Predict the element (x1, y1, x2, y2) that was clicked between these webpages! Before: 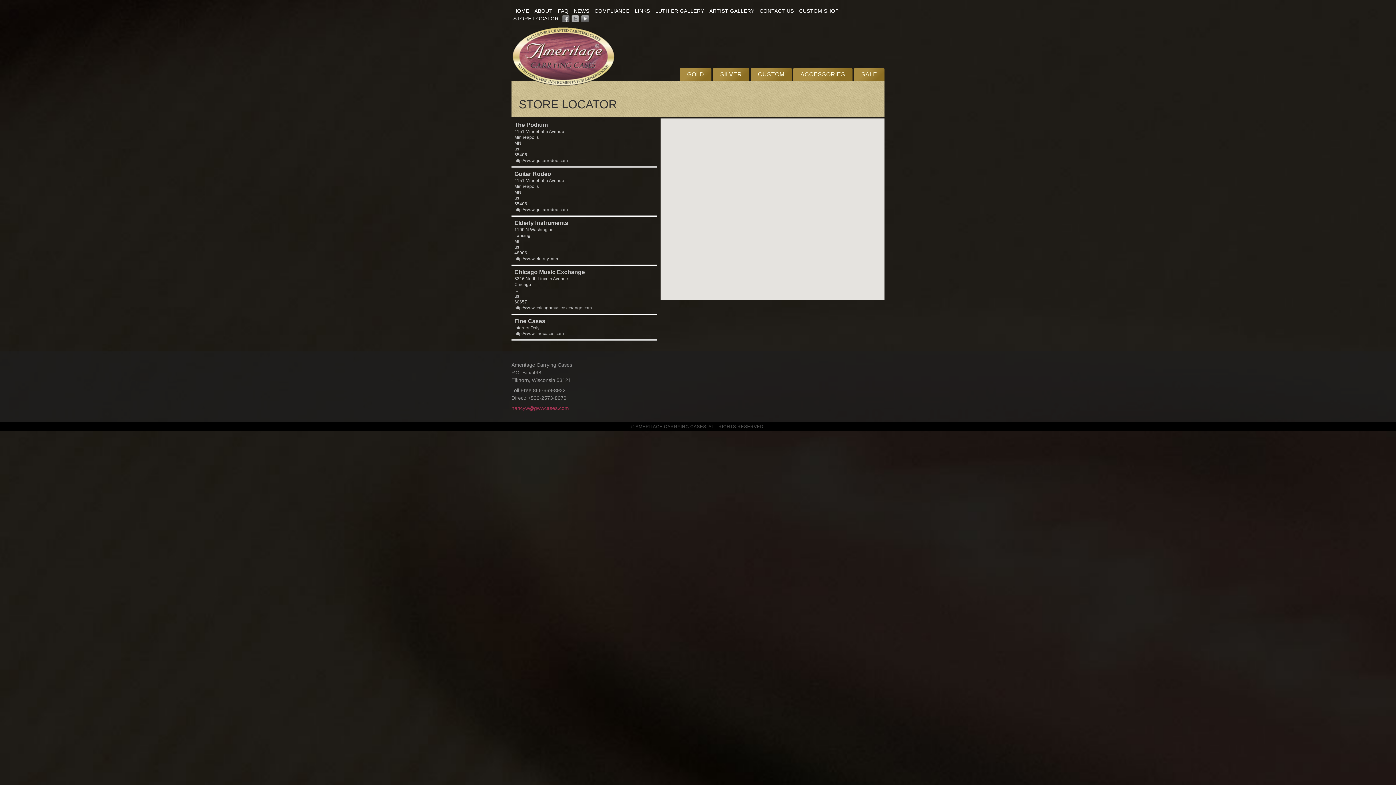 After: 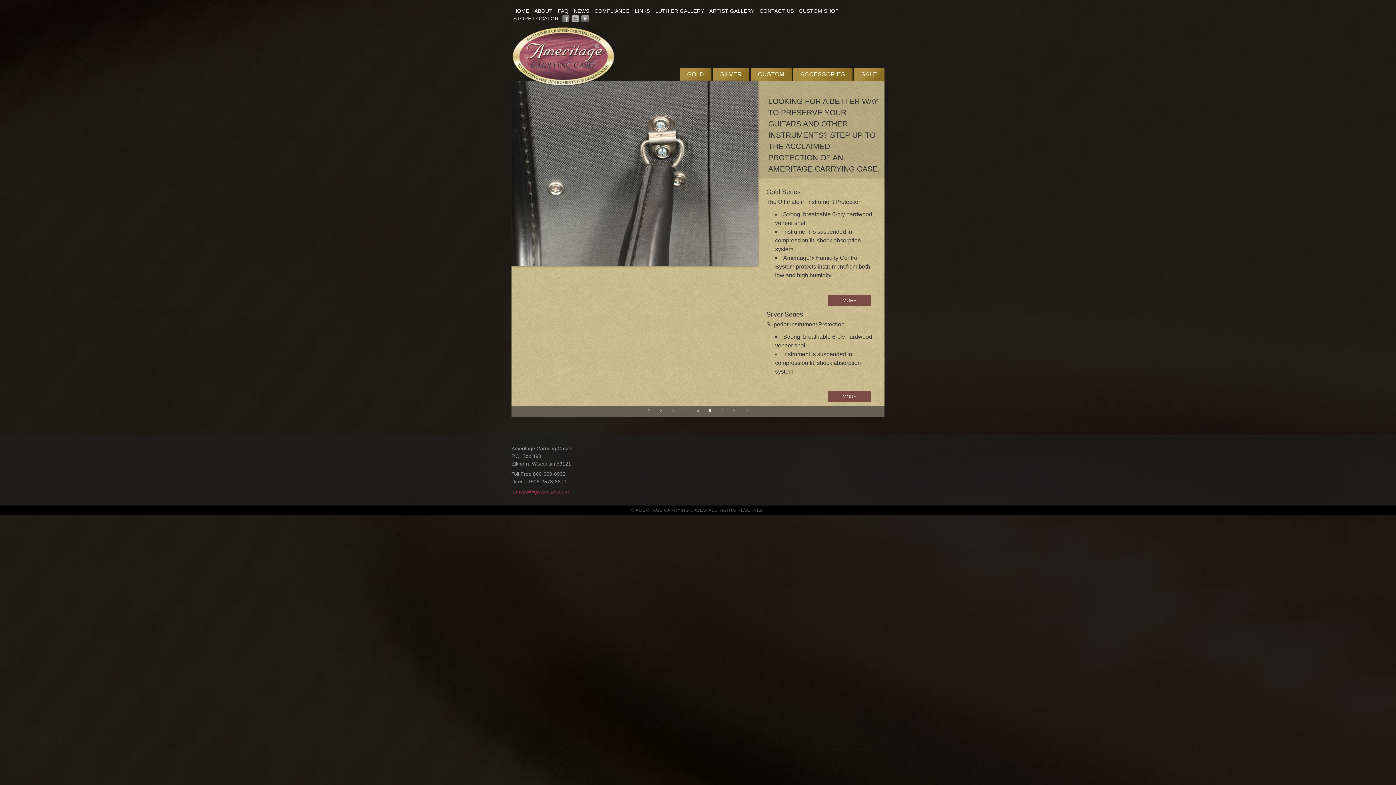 Action: label: HOME bbox: (511, 6, 531, 15)